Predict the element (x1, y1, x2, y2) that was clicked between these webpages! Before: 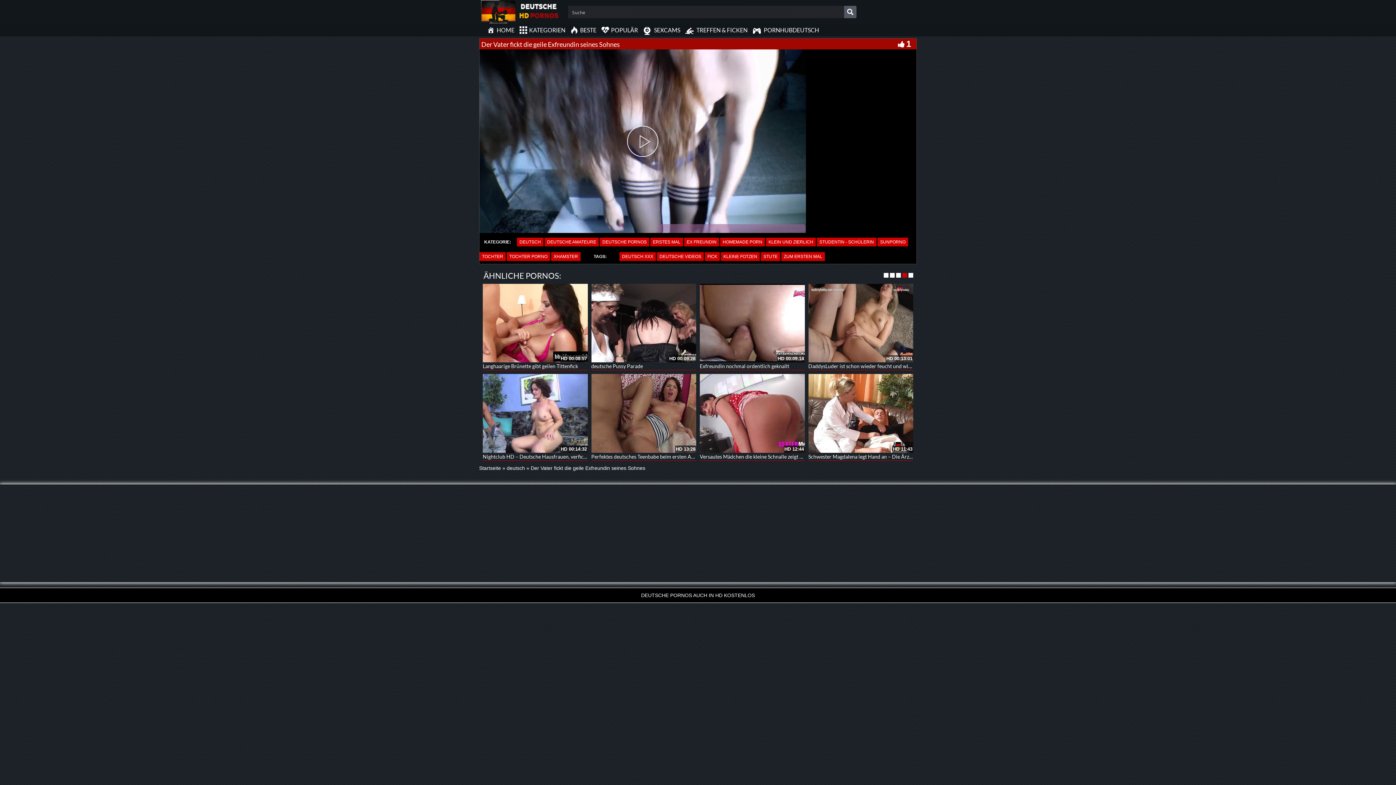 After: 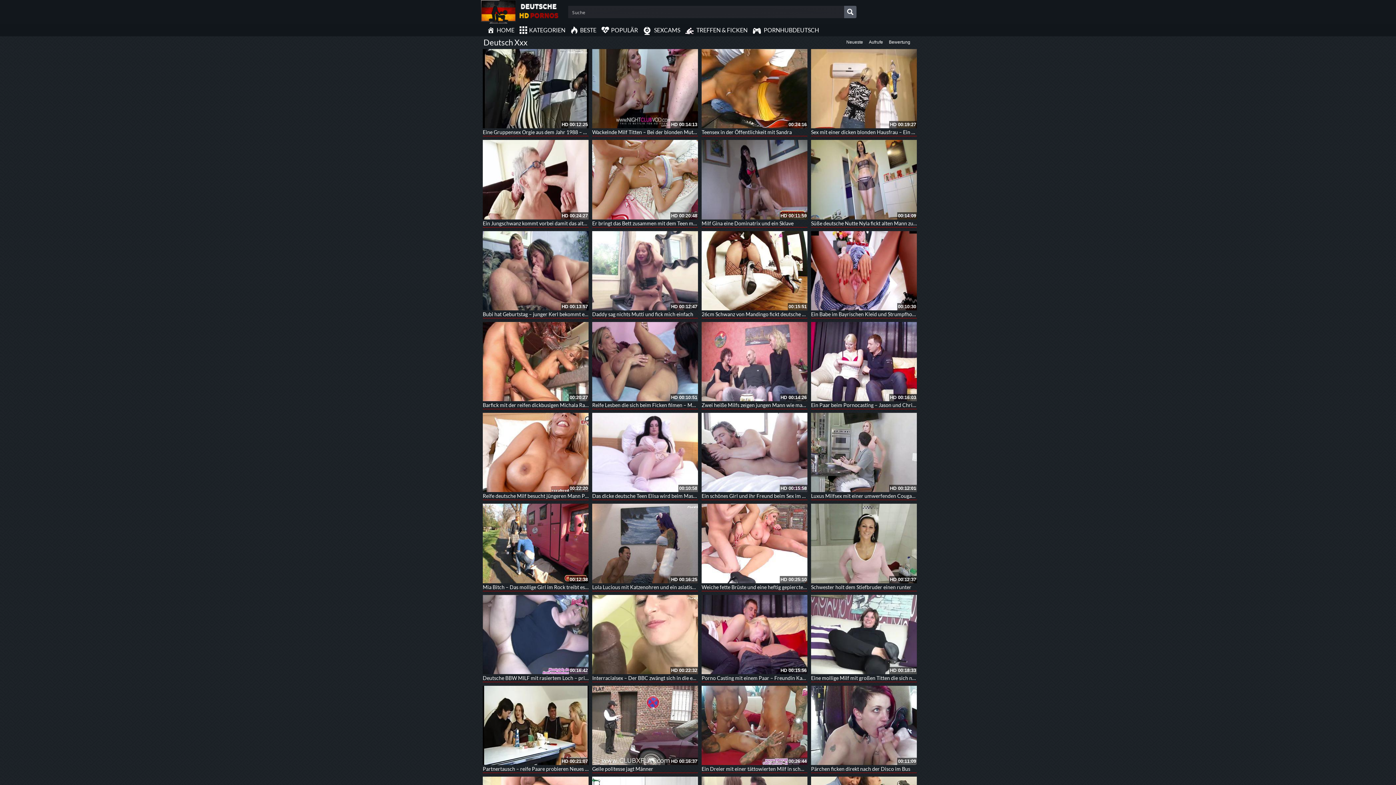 Action: bbox: (619, 252, 656, 261) label: DEUTSCH XXX